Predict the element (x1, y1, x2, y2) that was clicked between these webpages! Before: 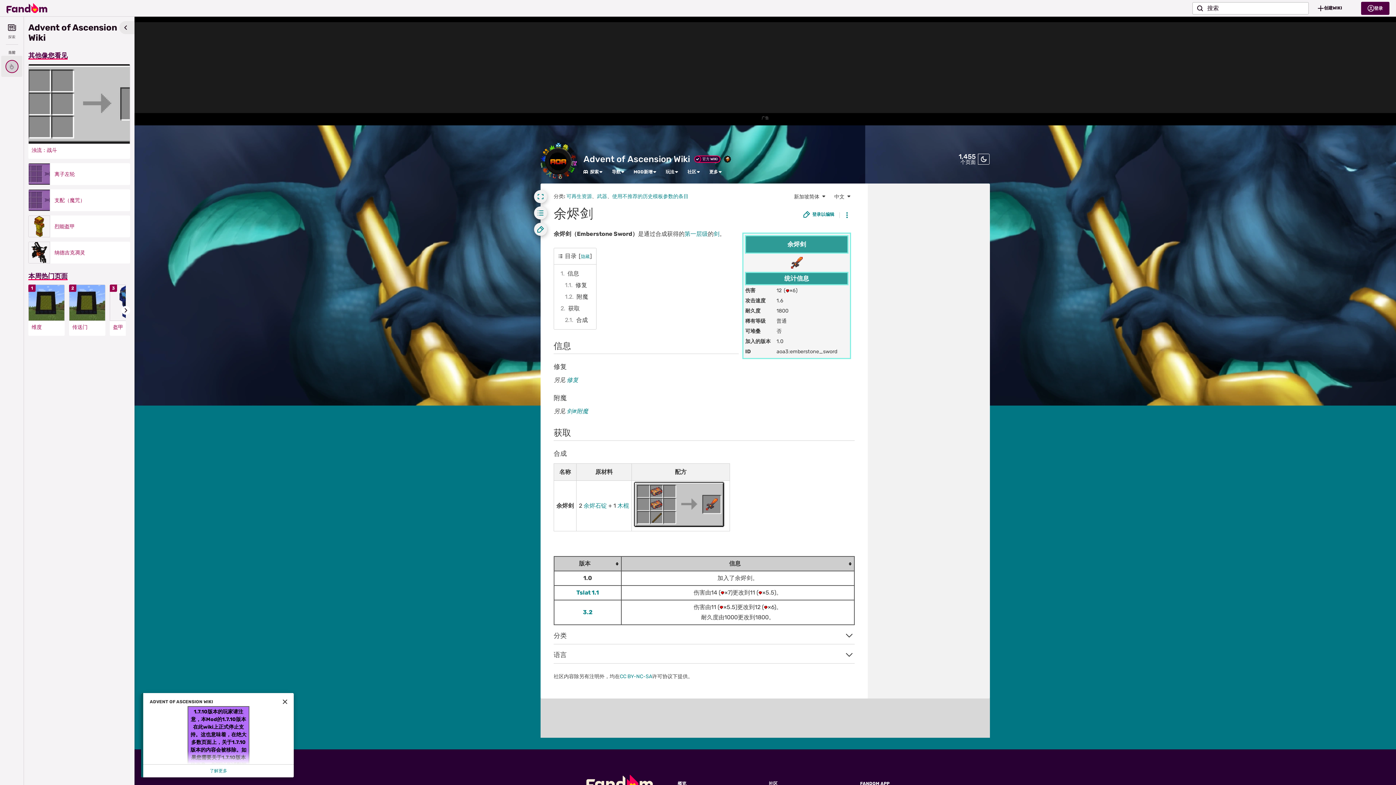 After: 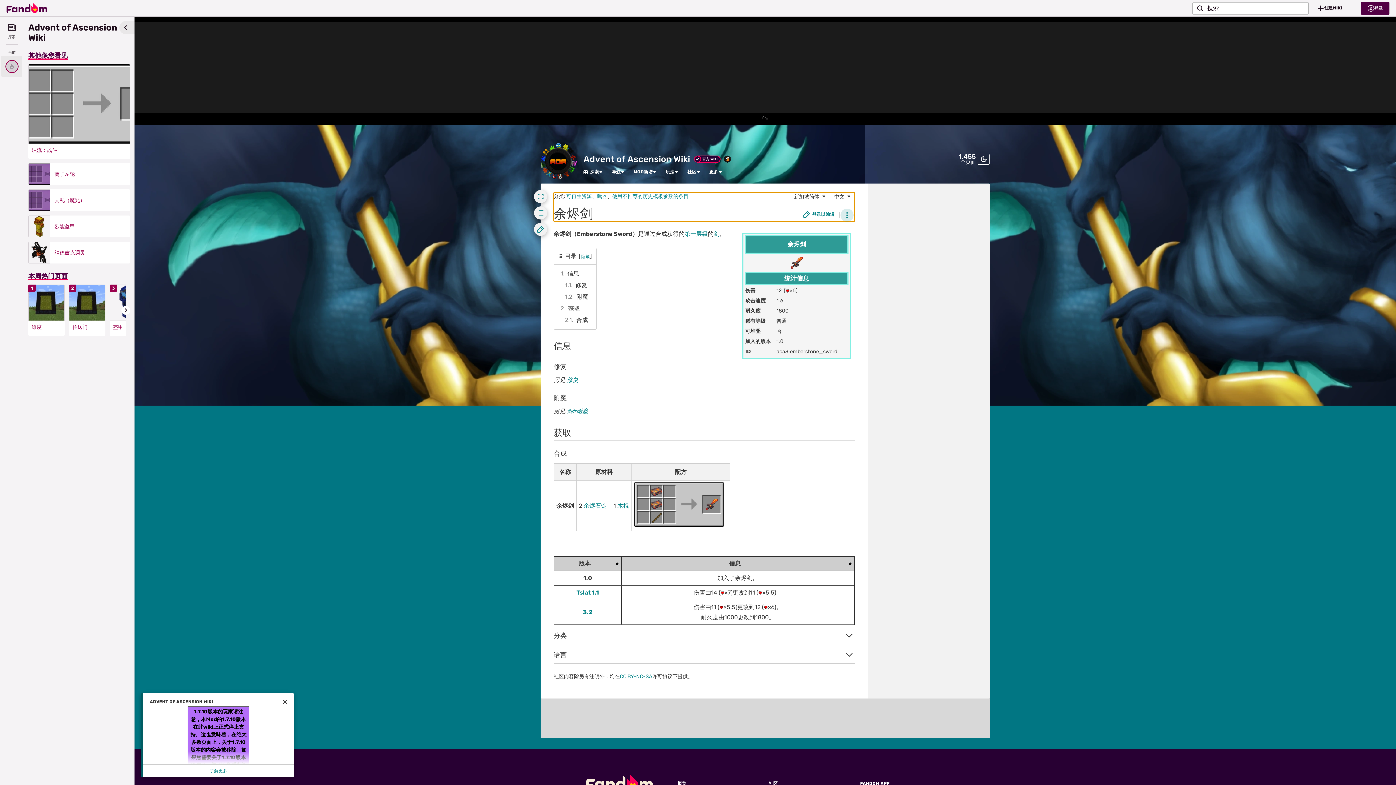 Action: bbox: (840, 208, 853, 221) label: 页面工具